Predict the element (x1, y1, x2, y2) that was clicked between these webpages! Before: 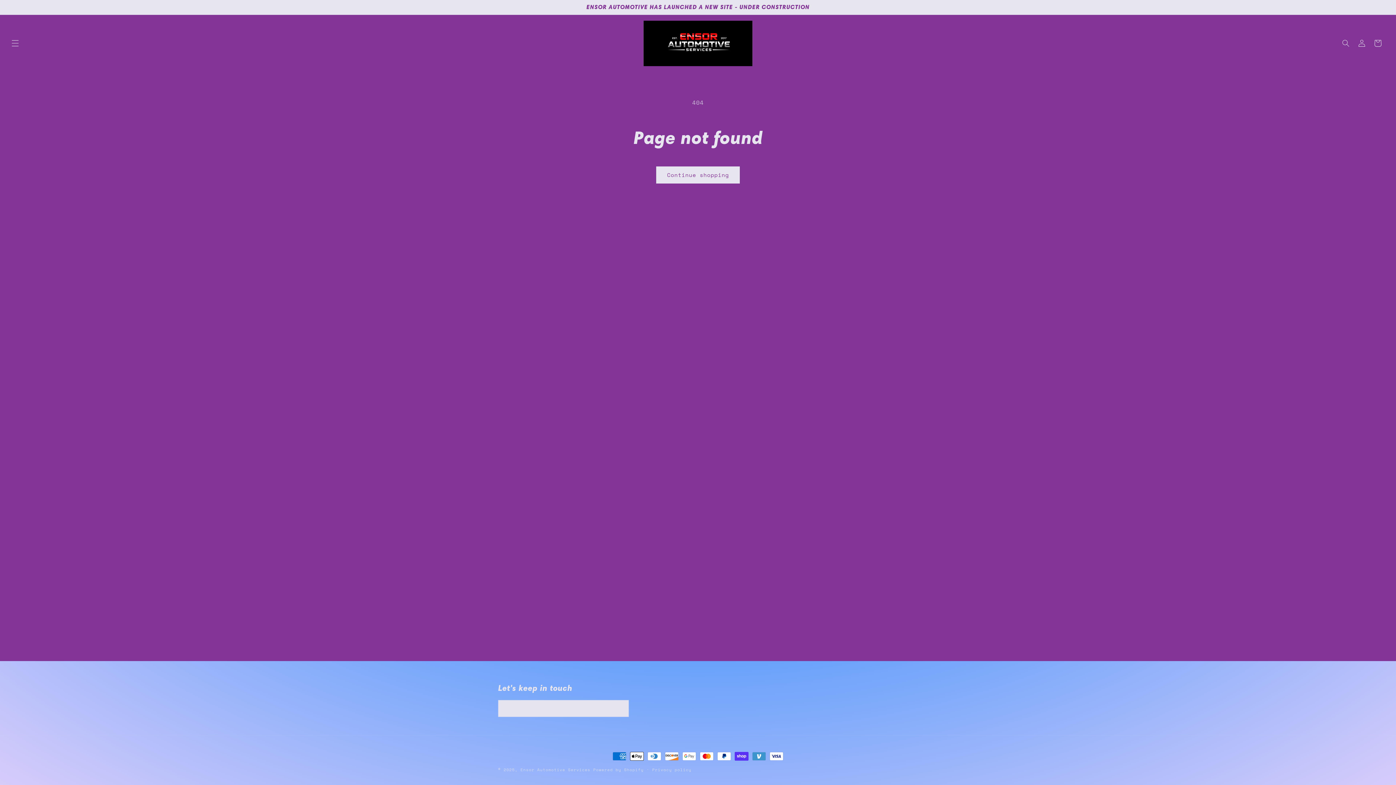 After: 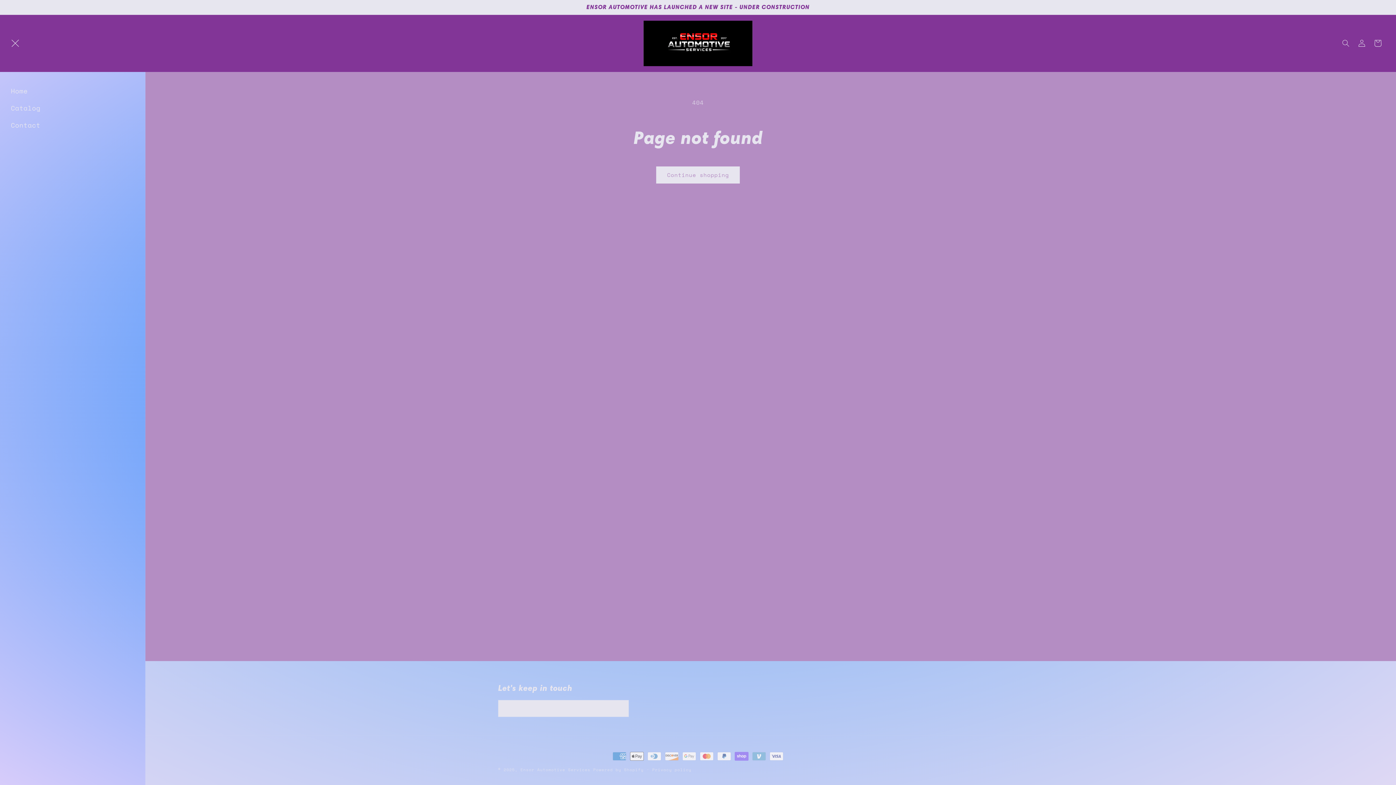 Action: label: Menu bbox: (7, 35, 23, 51)